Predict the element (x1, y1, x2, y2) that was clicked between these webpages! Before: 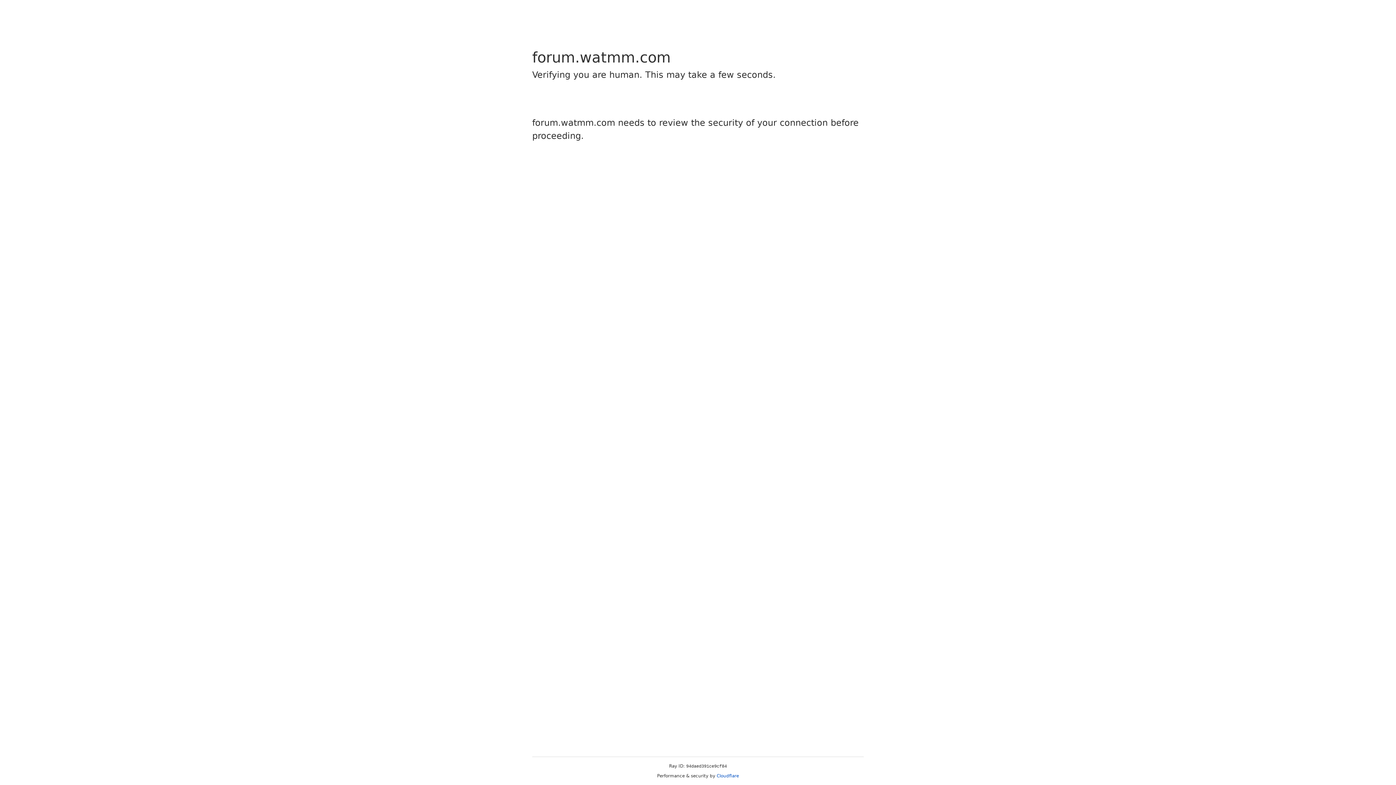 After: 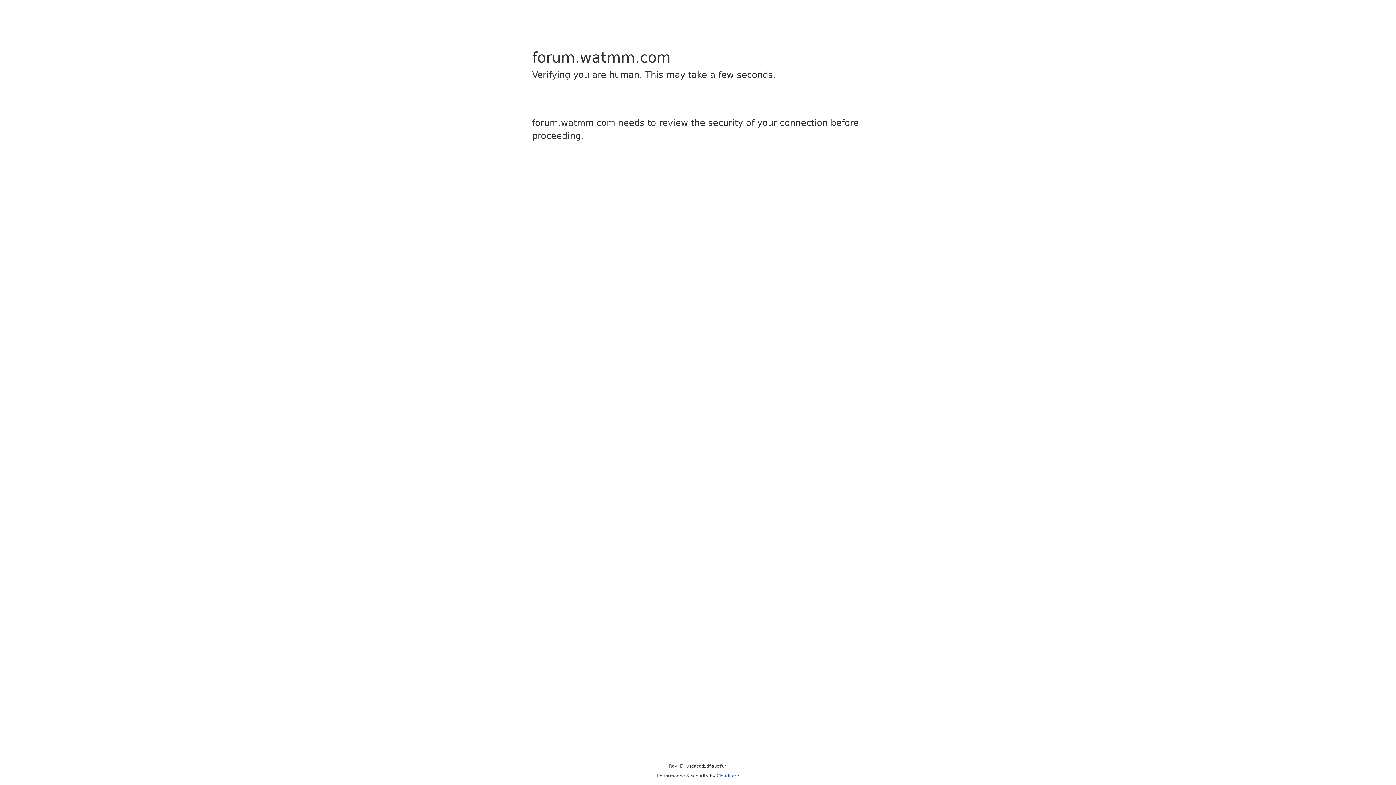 Action: label: Cloudflare bbox: (716, 773, 739, 778)